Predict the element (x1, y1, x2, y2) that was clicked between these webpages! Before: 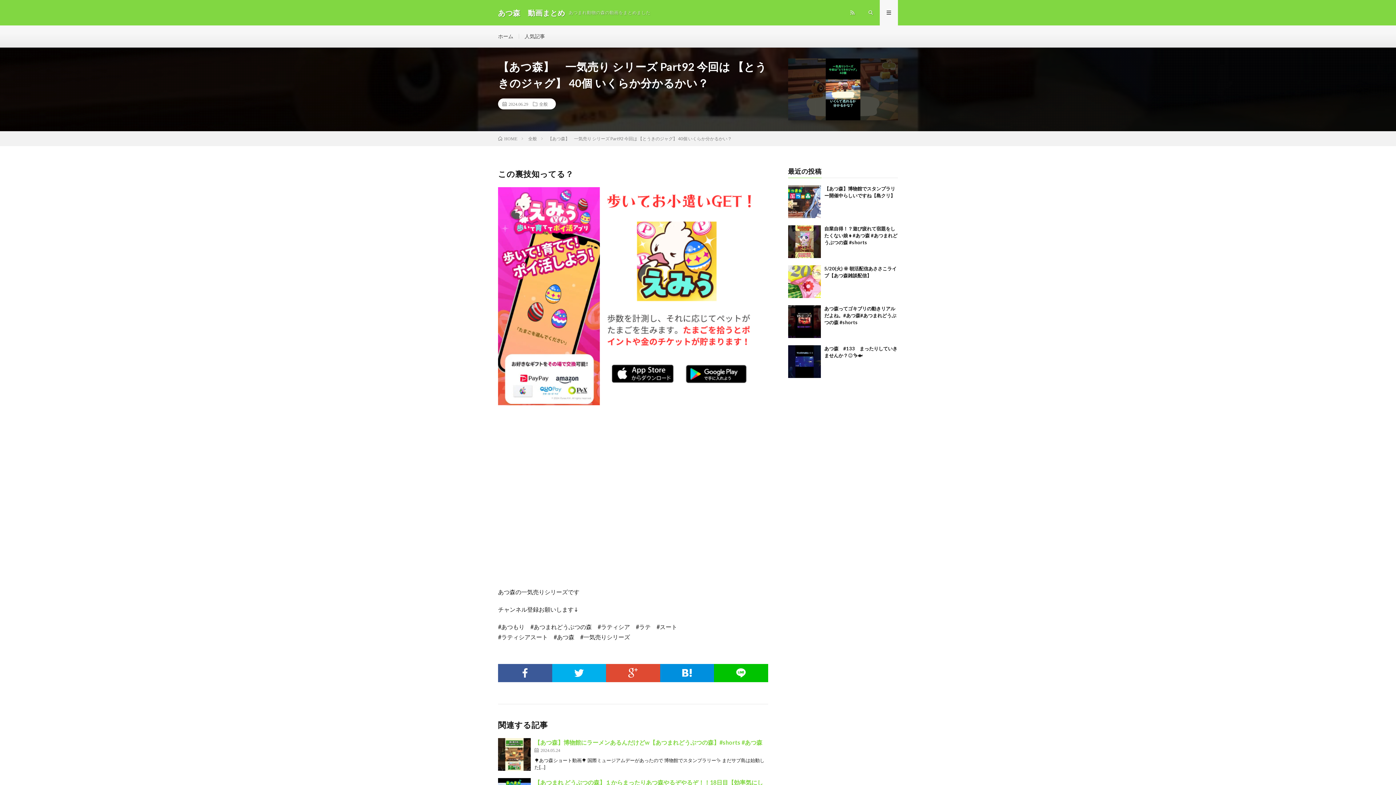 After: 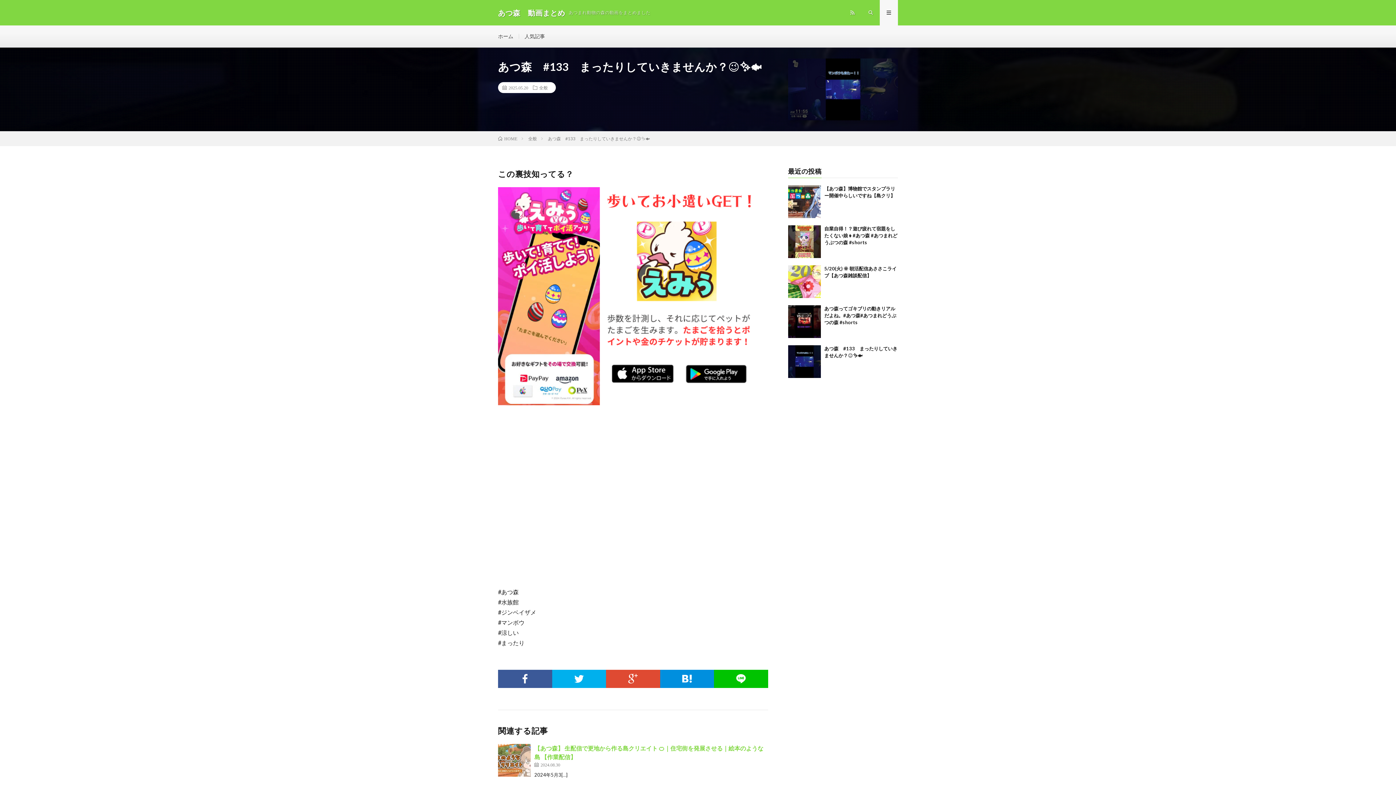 Action: bbox: (788, 345, 820, 378)